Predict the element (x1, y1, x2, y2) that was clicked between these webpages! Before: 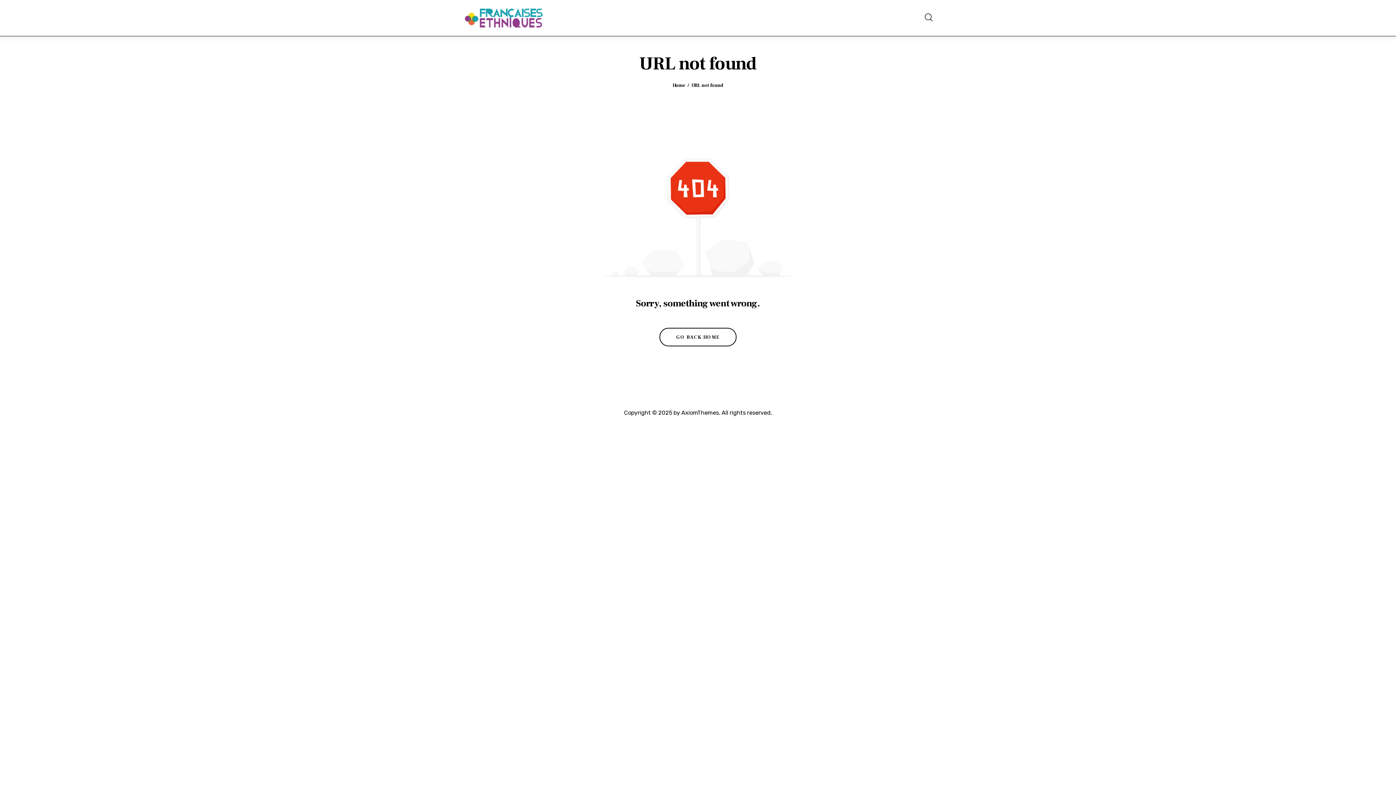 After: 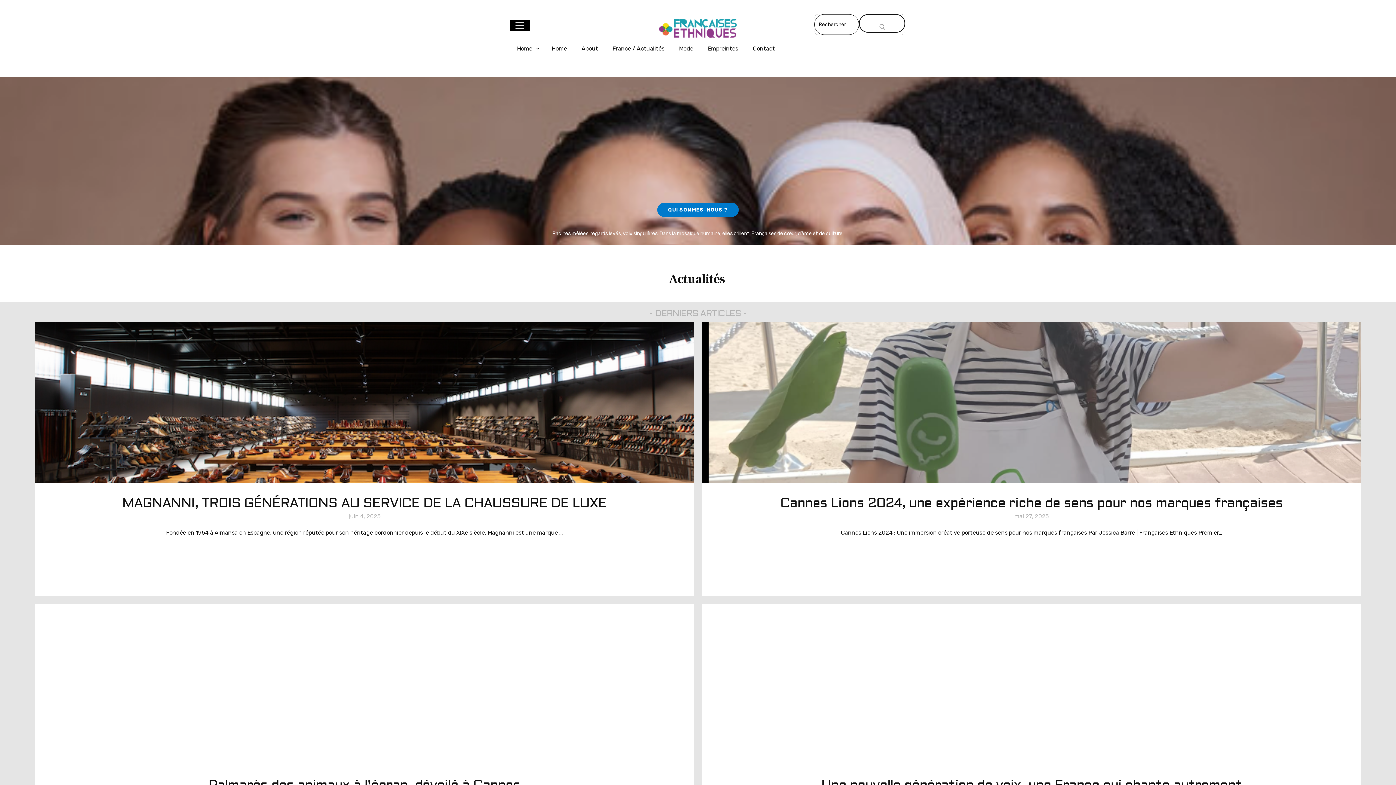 Action: bbox: (659, 327, 736, 346) label: GO BACK HOME